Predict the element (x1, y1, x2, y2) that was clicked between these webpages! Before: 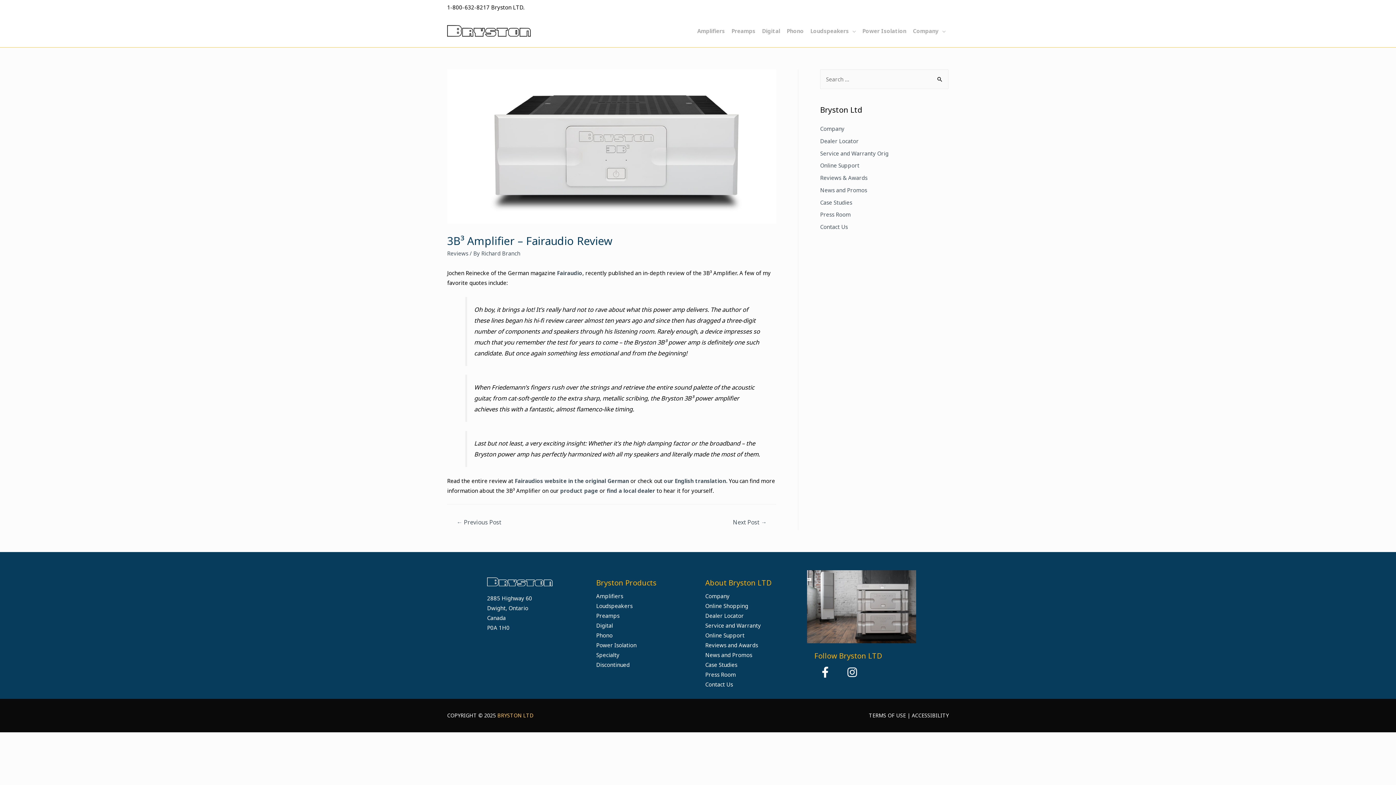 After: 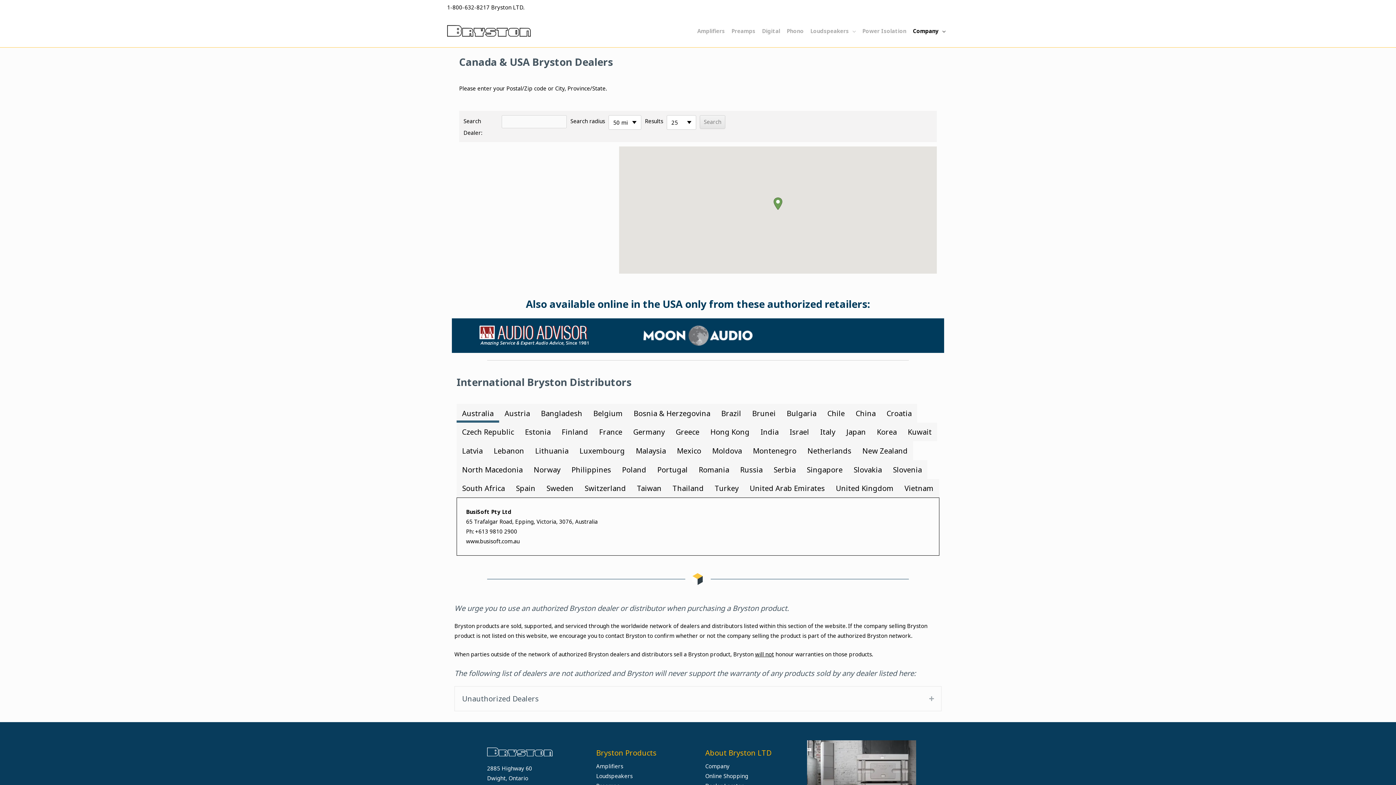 Action: label: Dealer Locator bbox: (705, 612, 744, 619)